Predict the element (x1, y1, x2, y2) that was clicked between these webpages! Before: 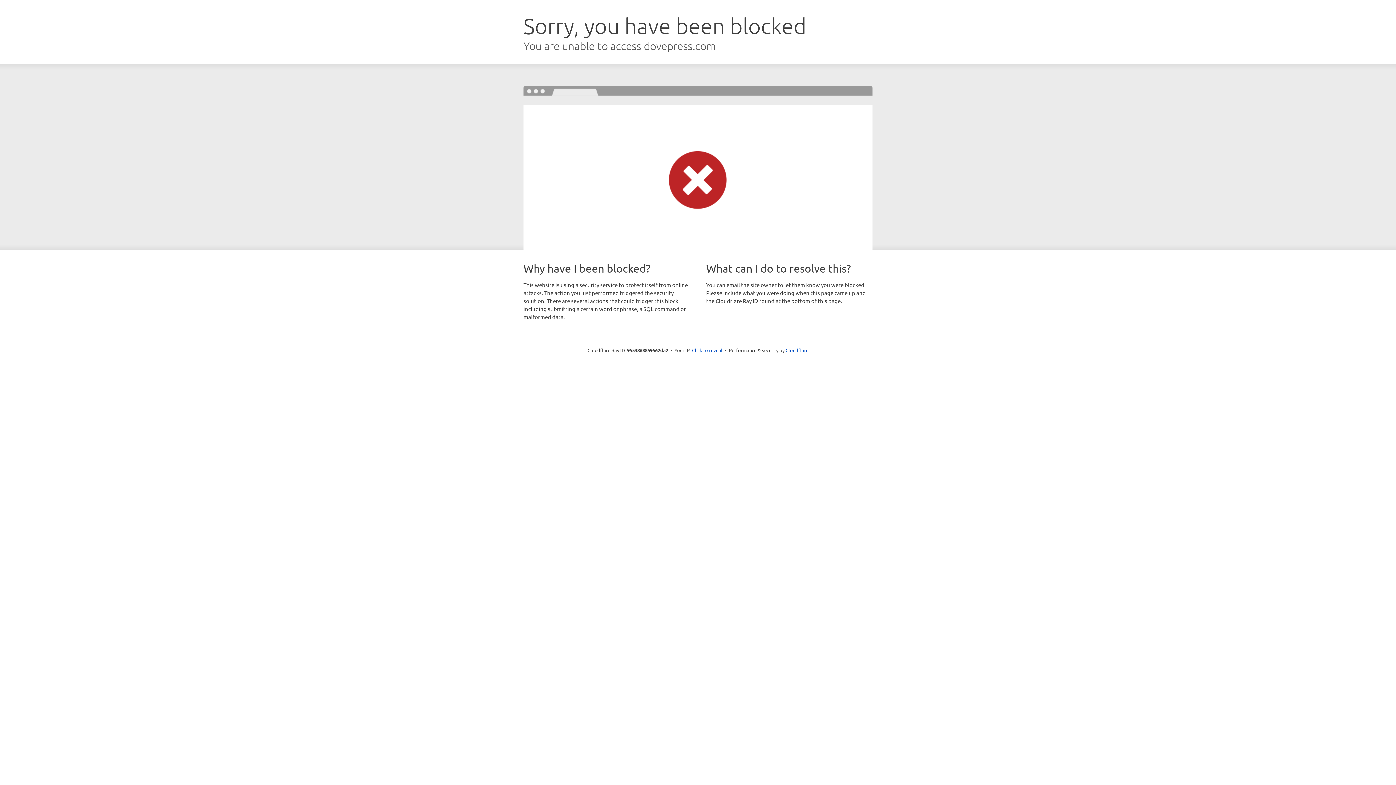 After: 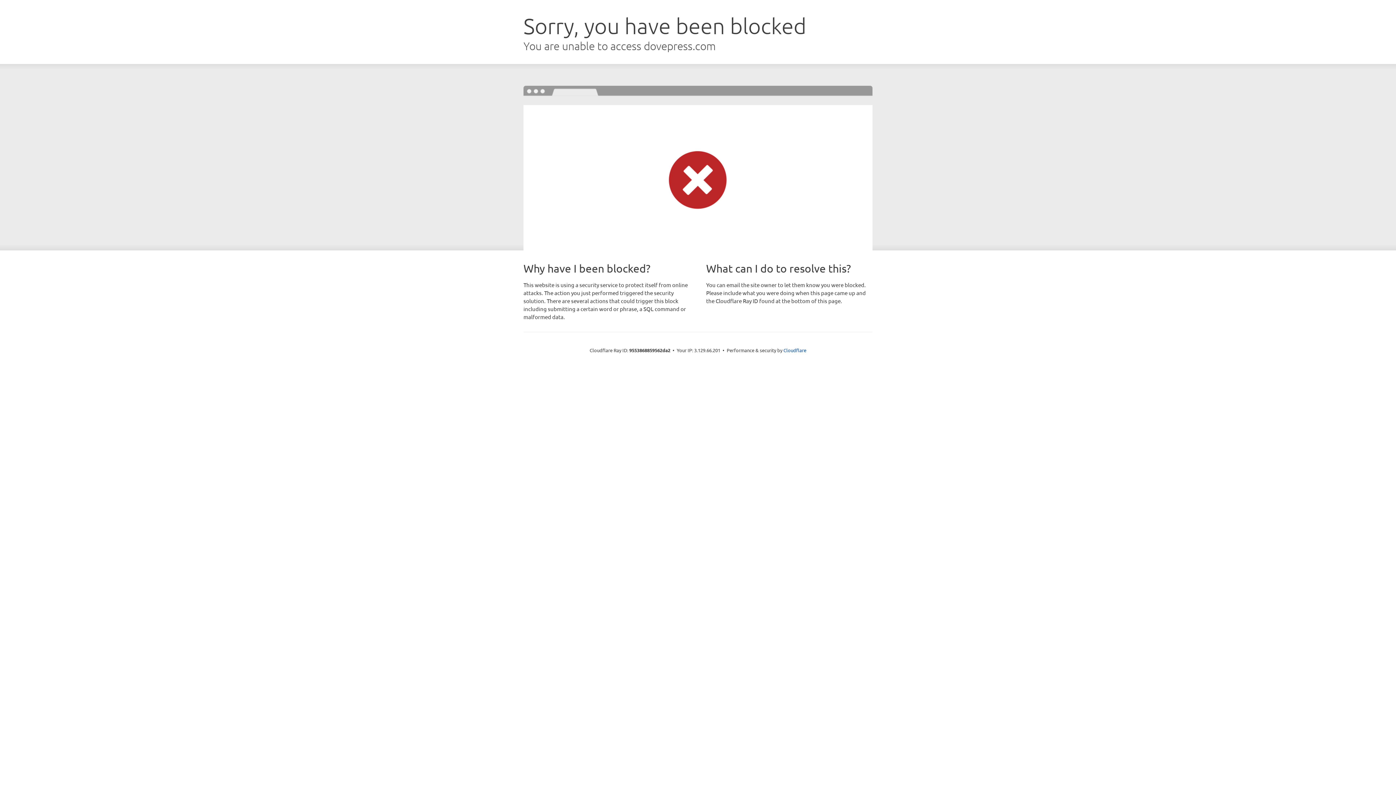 Action: bbox: (692, 346, 722, 353) label: Click to reveal